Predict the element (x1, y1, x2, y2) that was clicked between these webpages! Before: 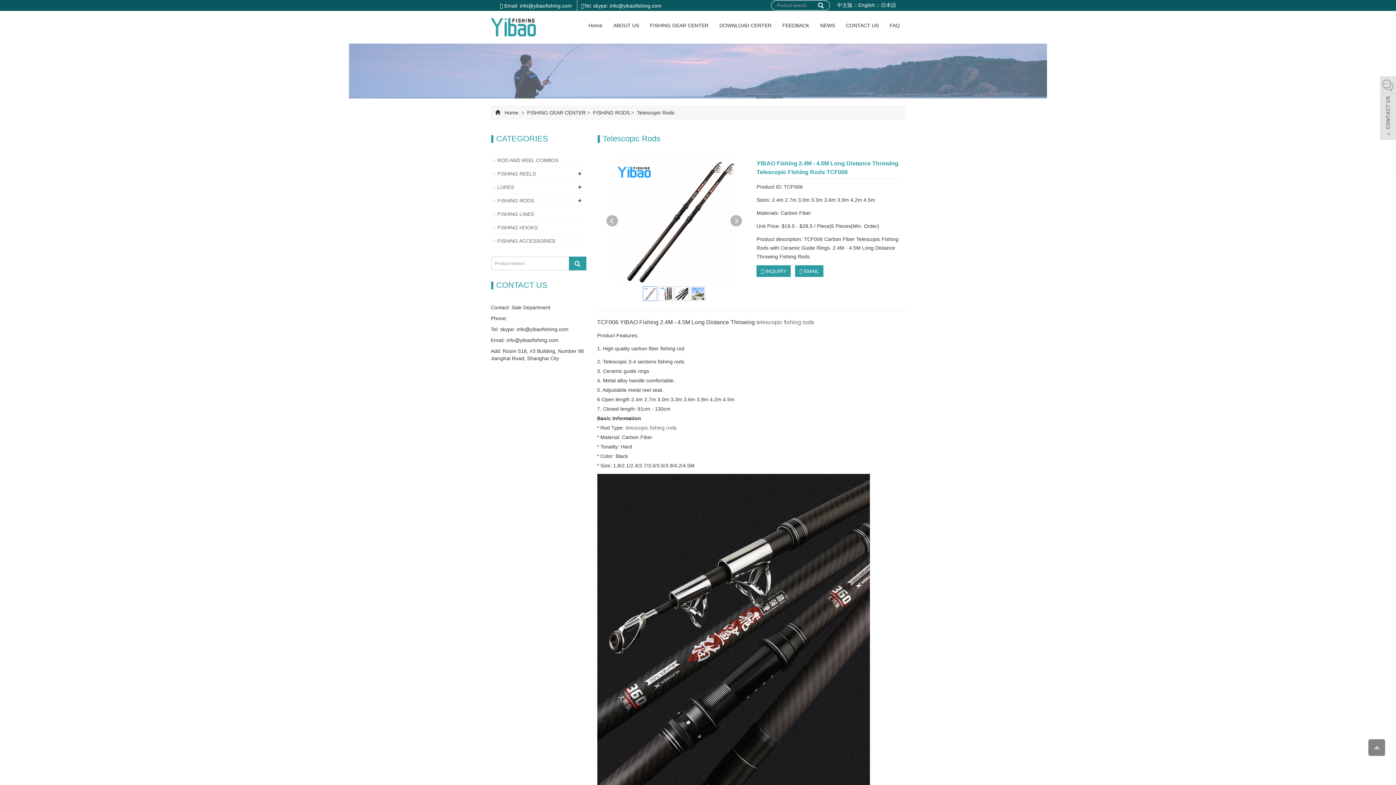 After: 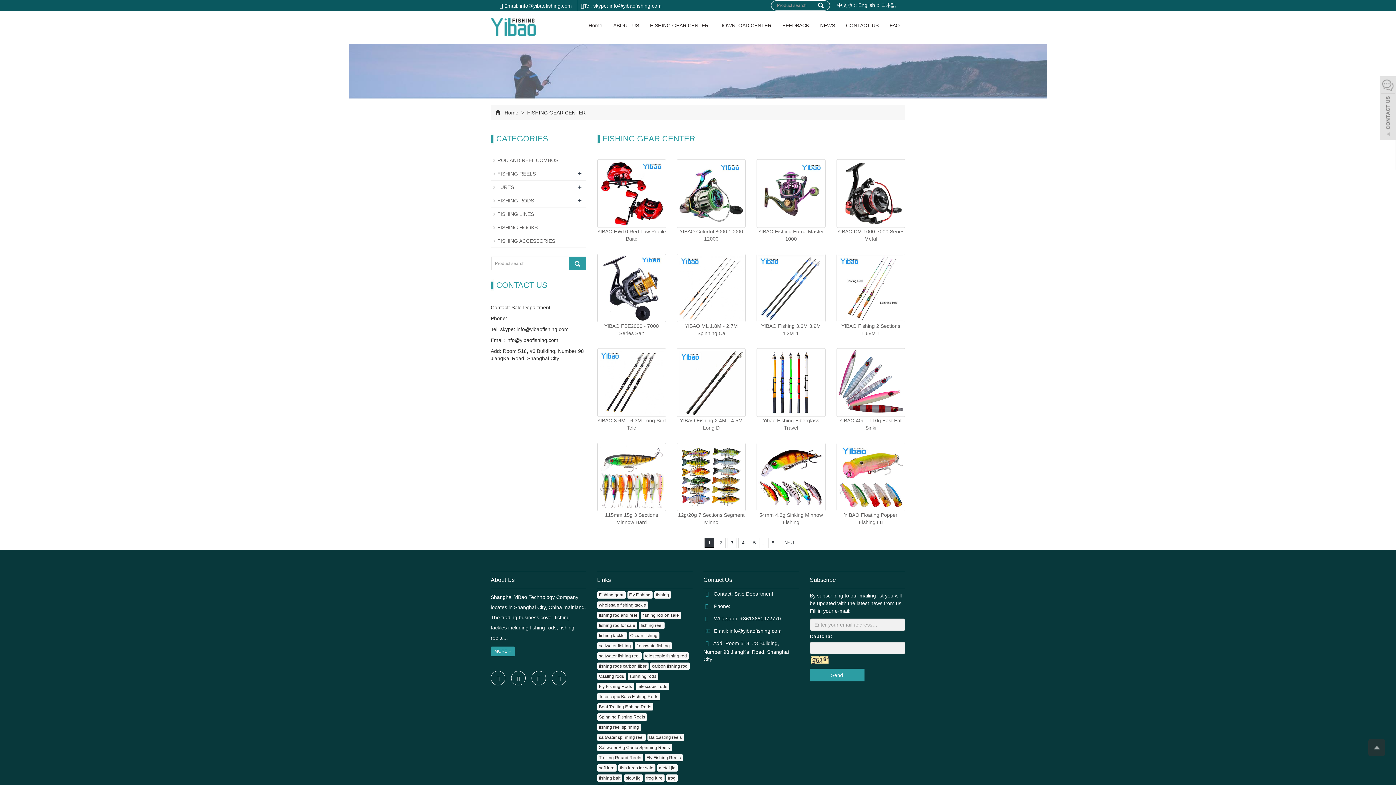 Action: bbox: (644, 10, 714, 40) label: FISHING GEAR CENTER